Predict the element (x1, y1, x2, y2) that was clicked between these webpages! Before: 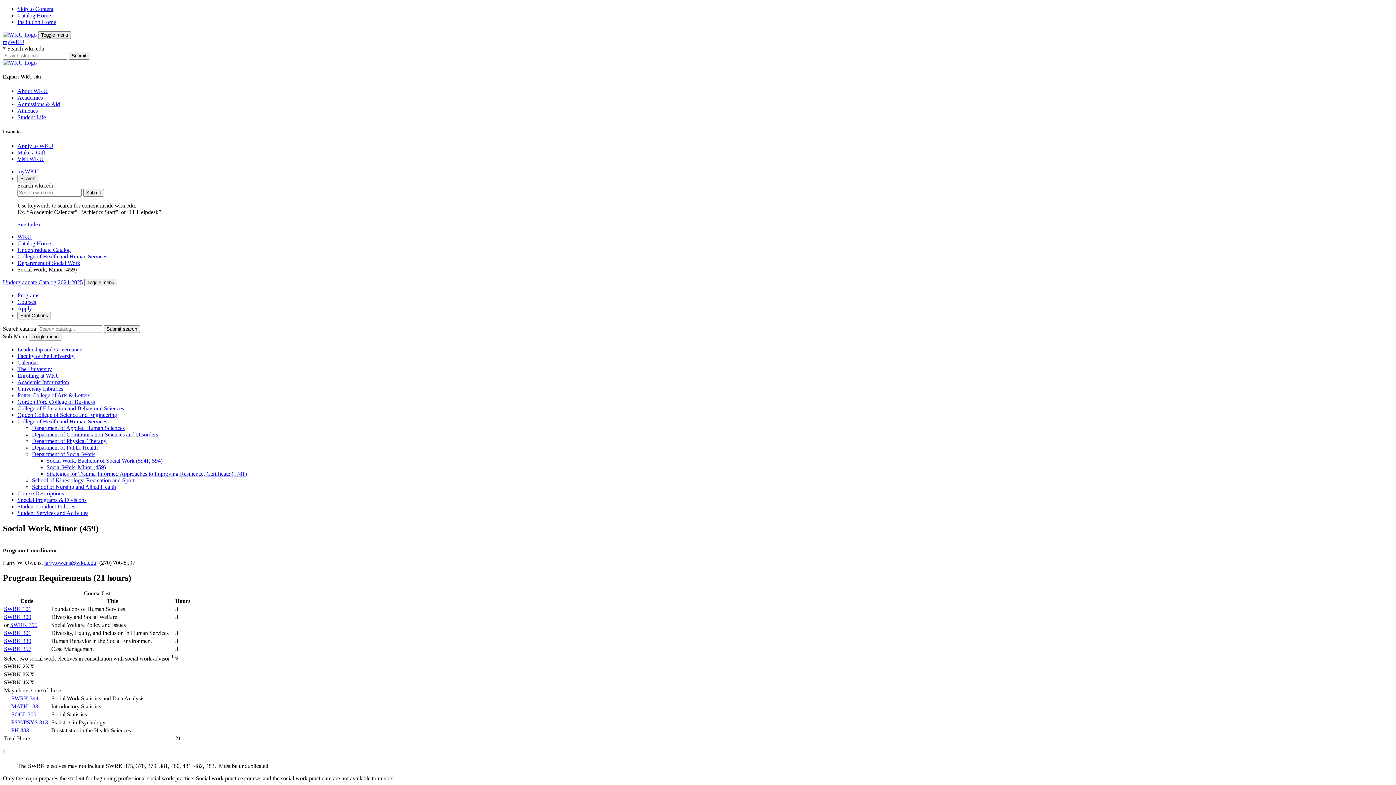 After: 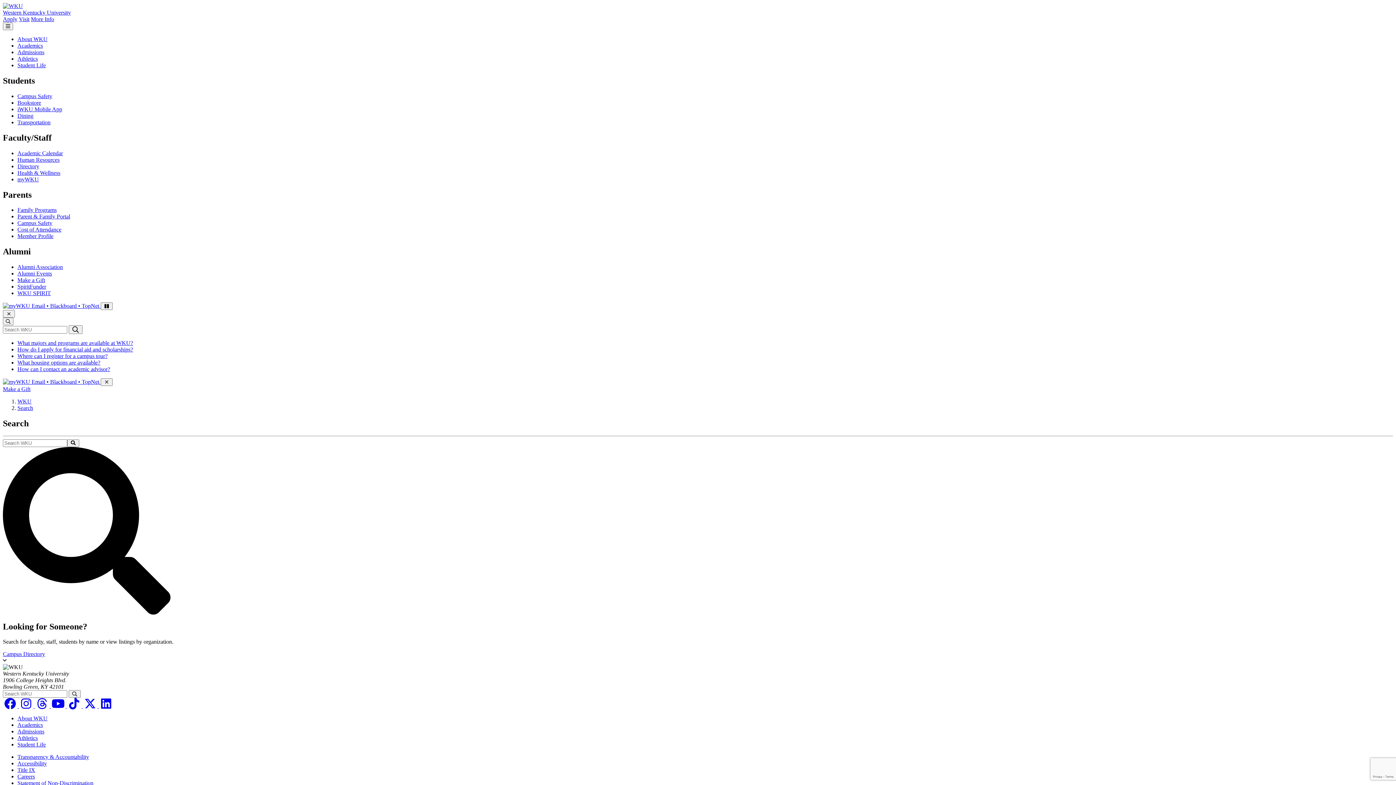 Action: label: Submit bbox: (83, 188, 104, 196)